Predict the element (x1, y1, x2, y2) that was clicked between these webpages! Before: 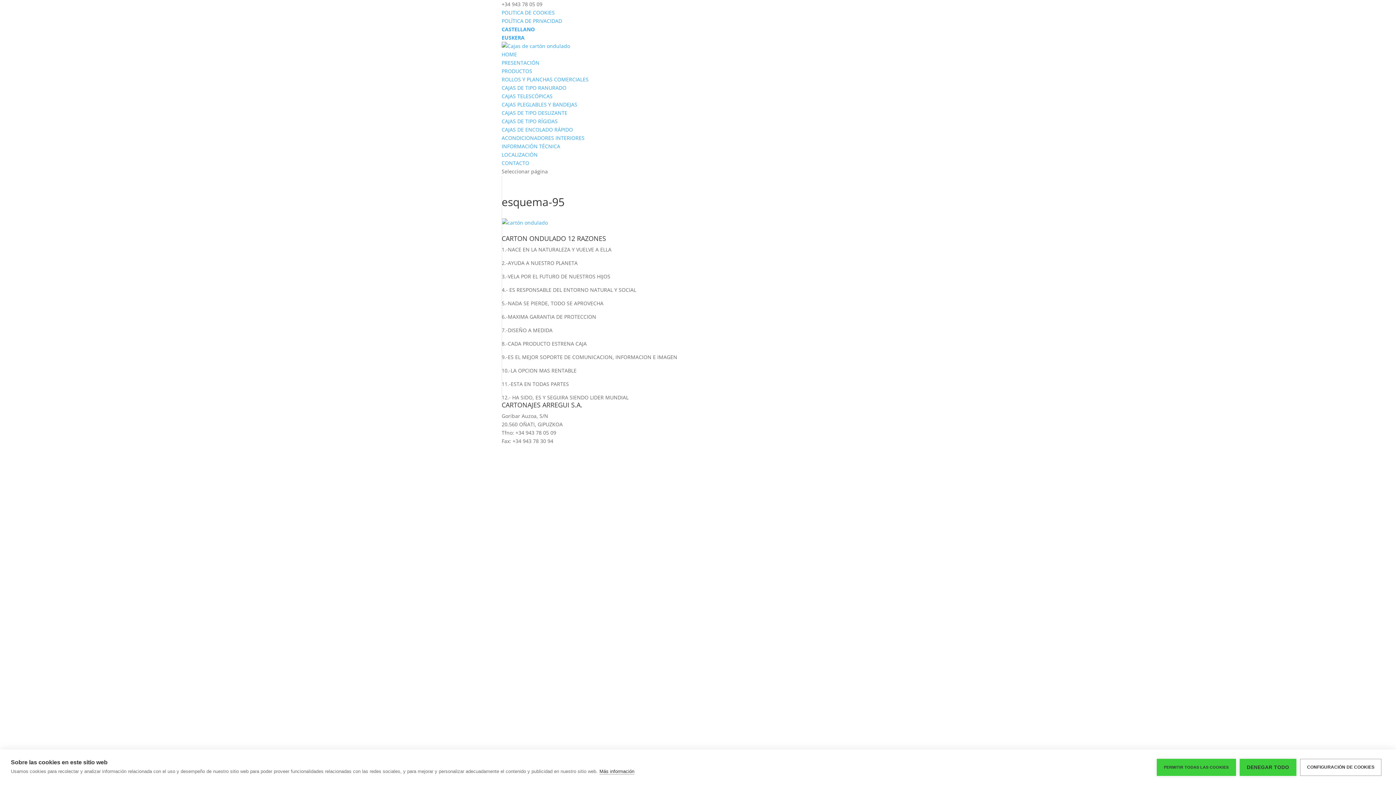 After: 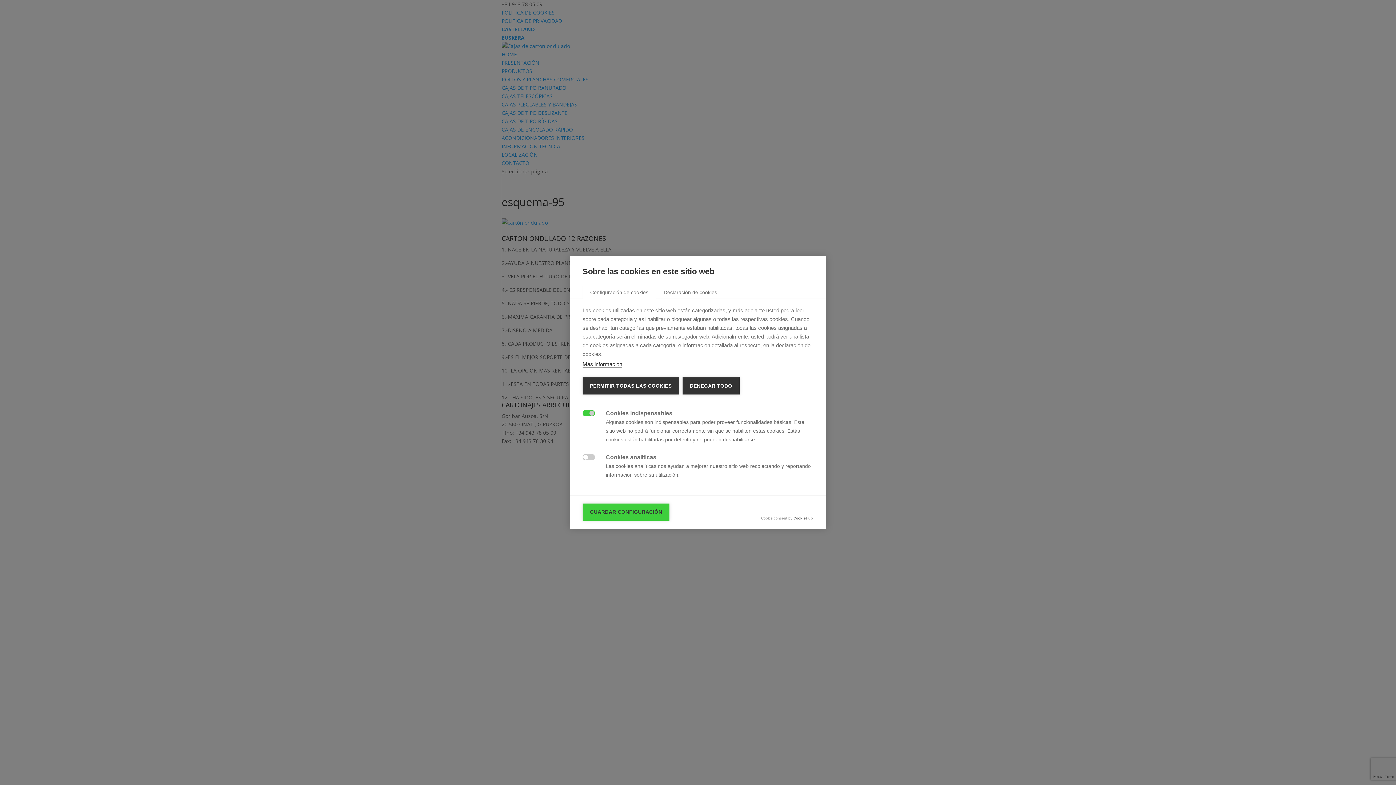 Action: label: CONFIGURACIÓN DE COOKIES bbox: (1300, 759, 1381, 776)